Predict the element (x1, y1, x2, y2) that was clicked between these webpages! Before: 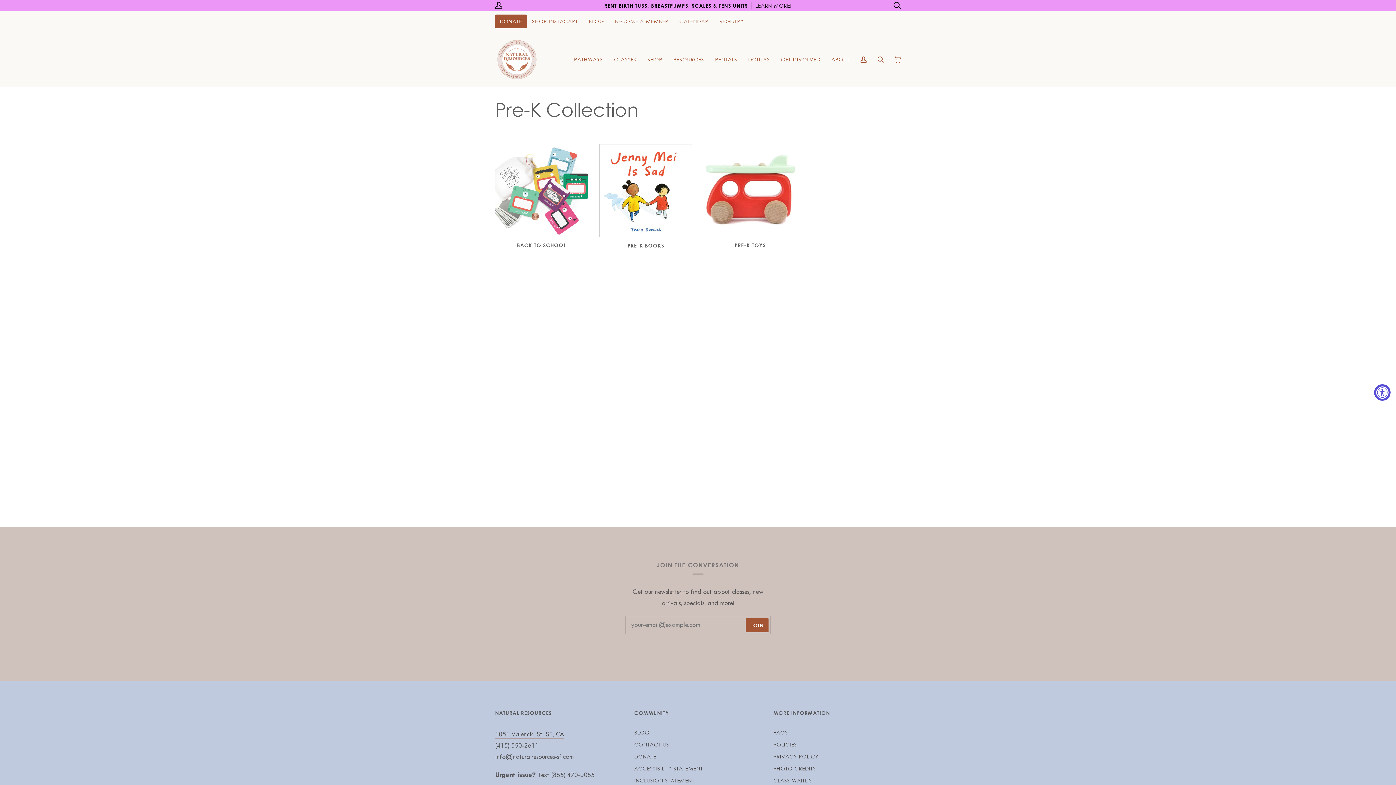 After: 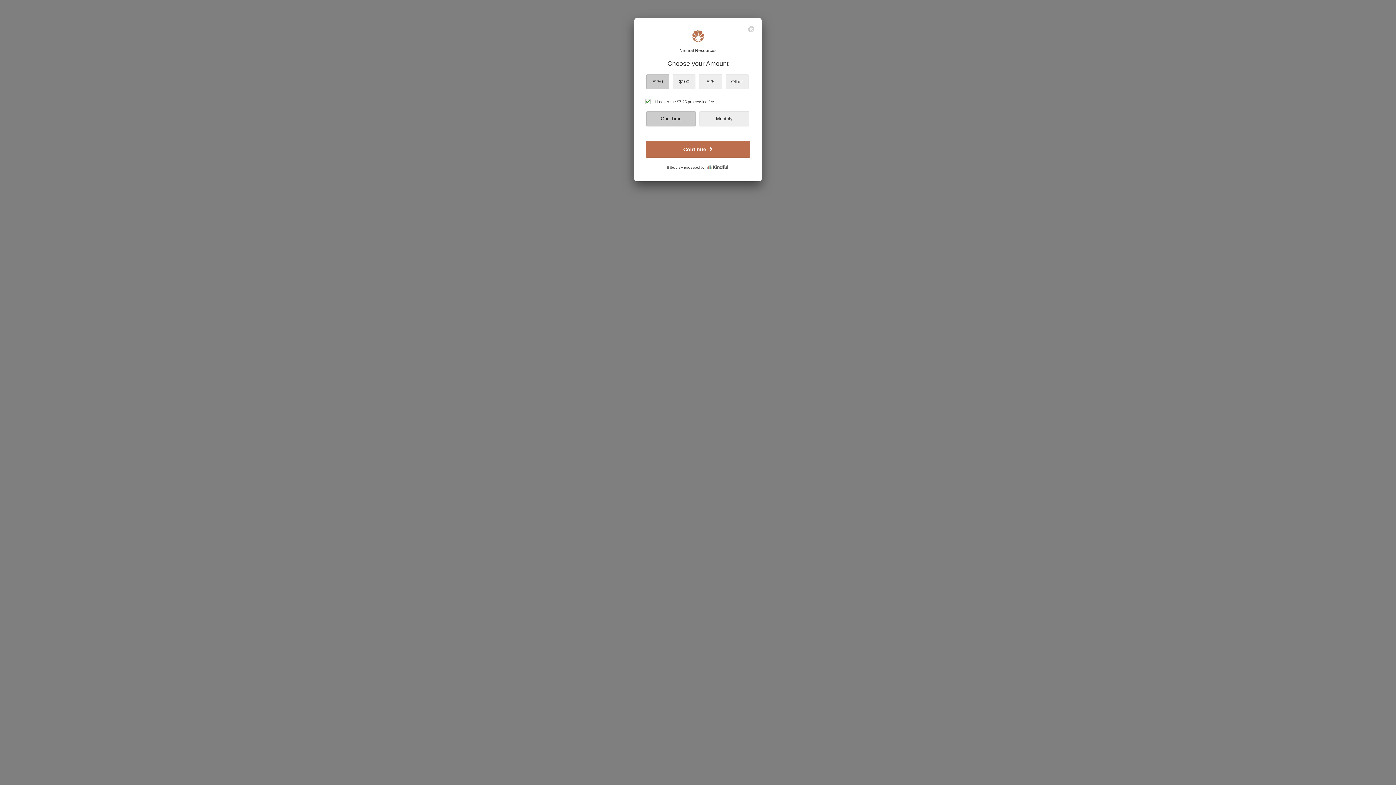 Action: label: DONATE bbox: (634, 753, 656, 759)